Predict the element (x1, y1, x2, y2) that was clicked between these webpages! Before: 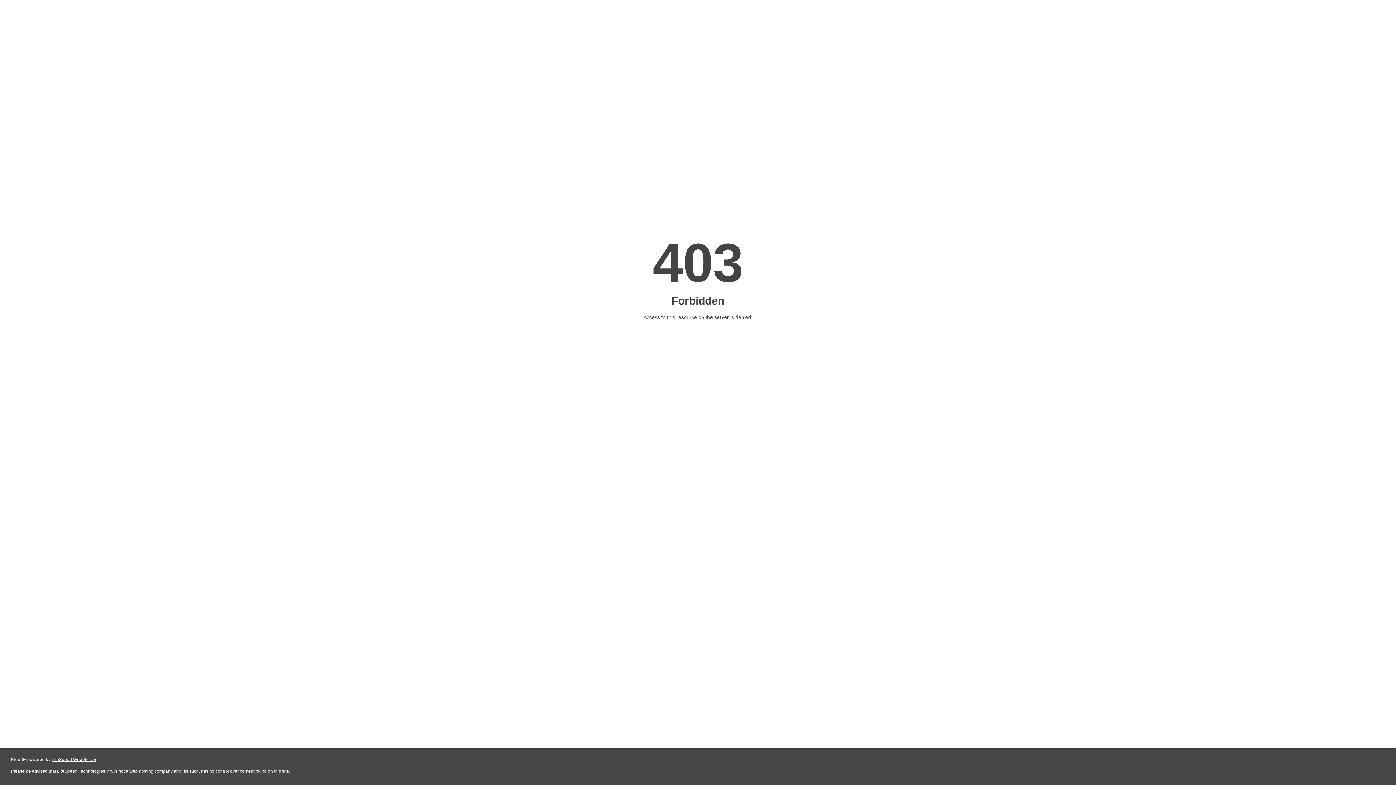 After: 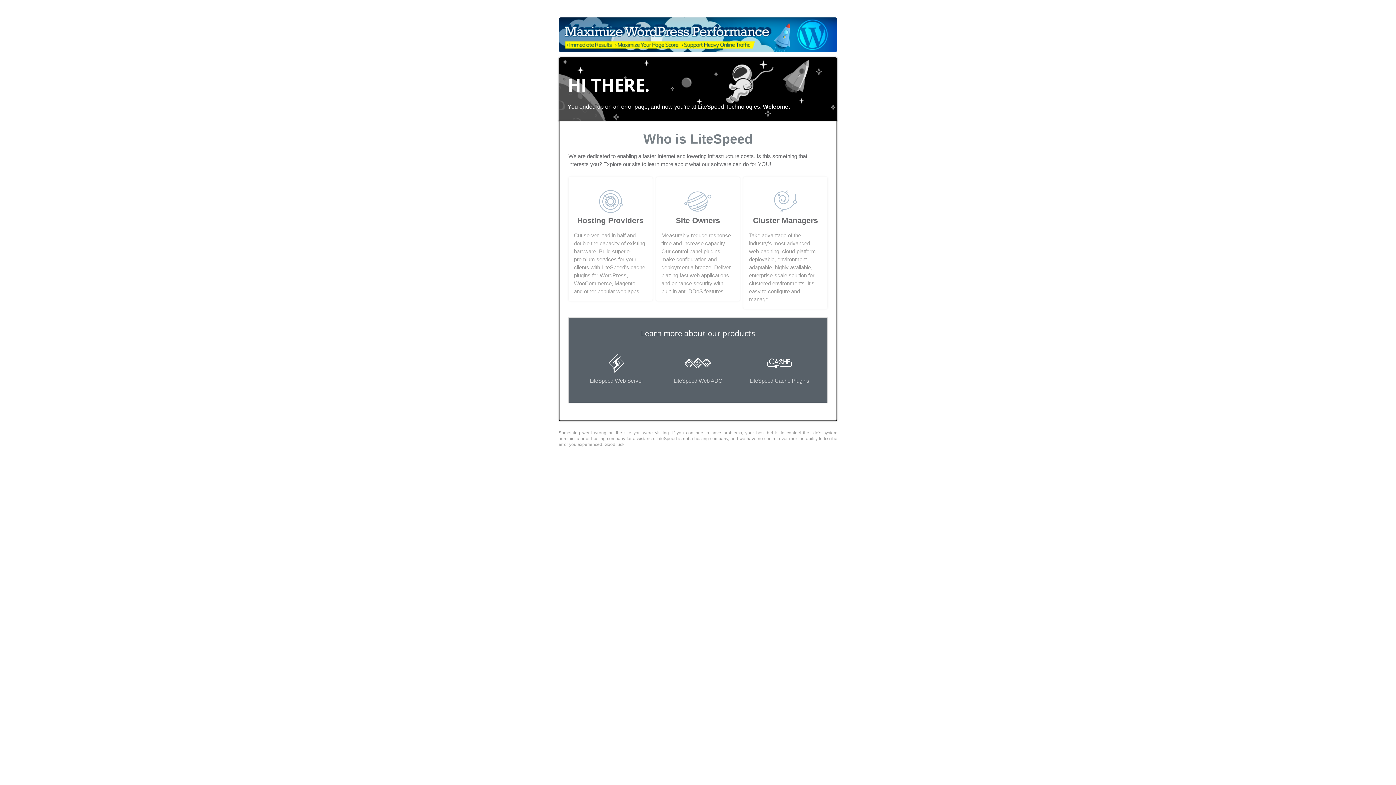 Action: label: LiteSpeed Web Server bbox: (51, 757, 96, 762)